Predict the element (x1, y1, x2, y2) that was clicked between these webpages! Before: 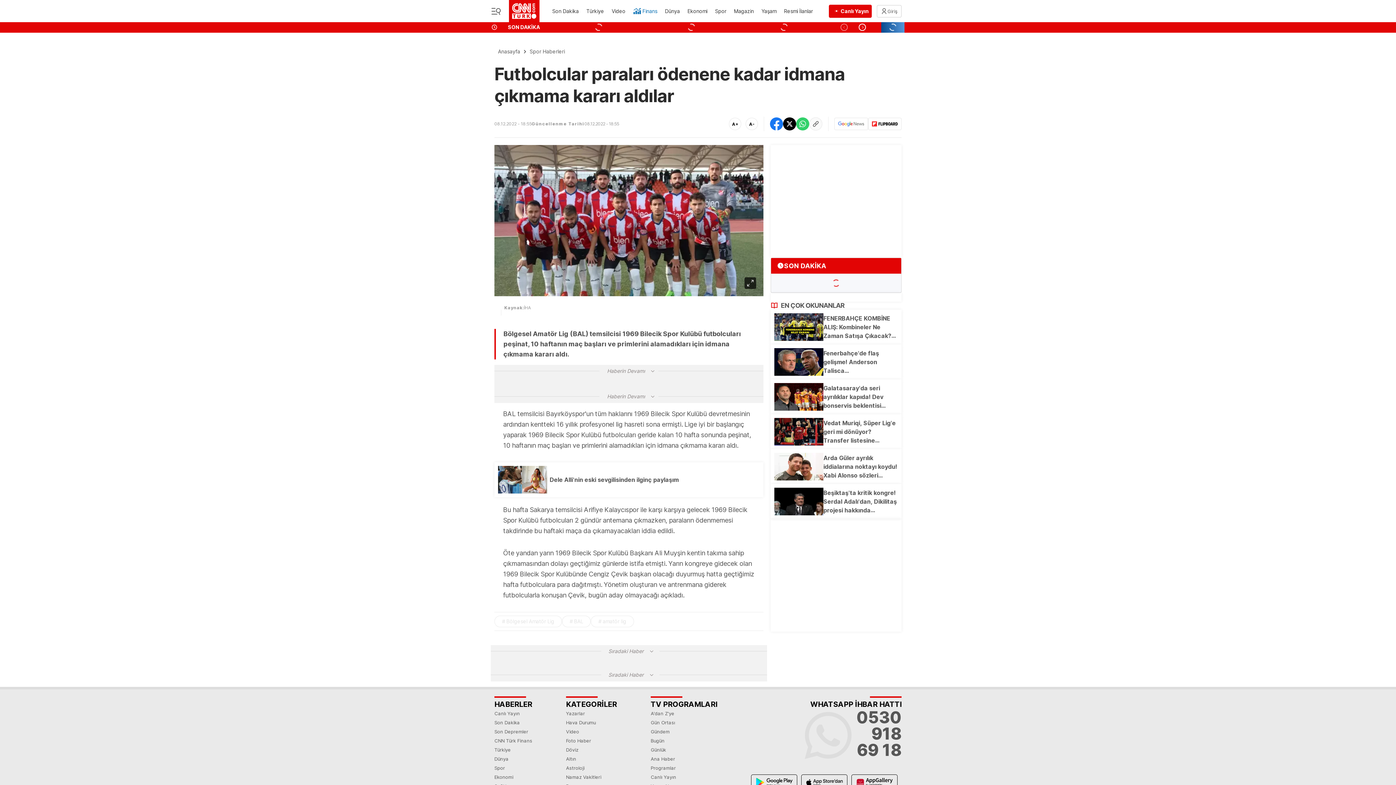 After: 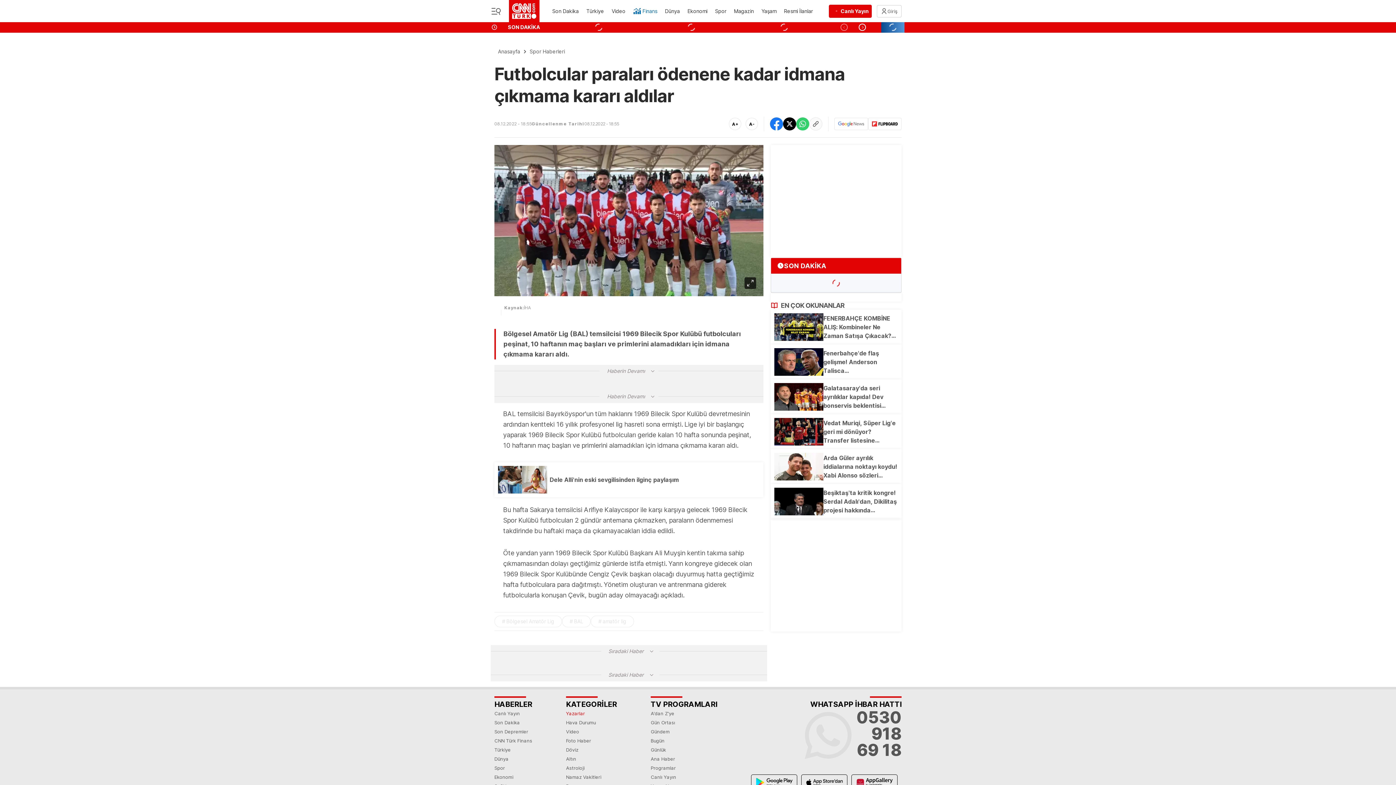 Action: label: Yazarlar bbox: (566, 709, 617, 718)